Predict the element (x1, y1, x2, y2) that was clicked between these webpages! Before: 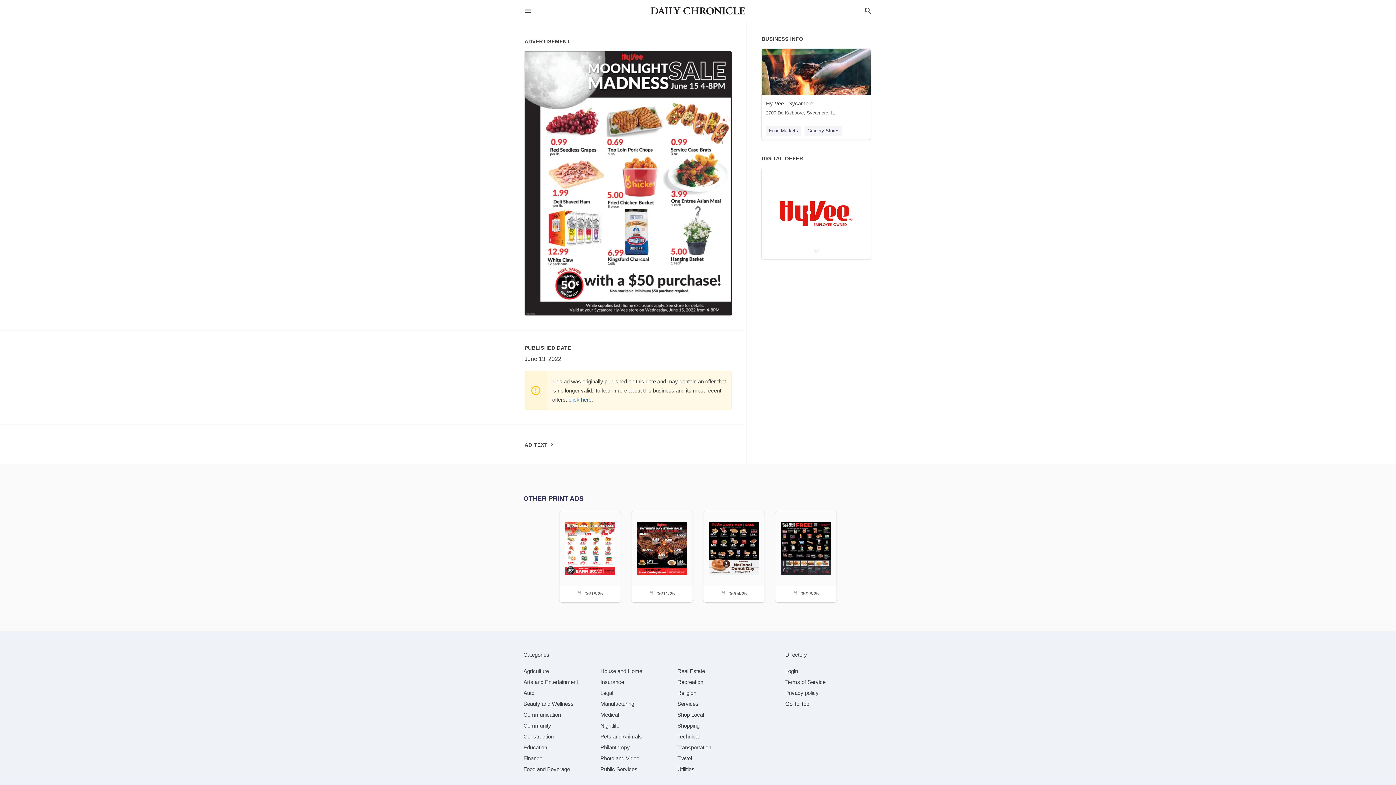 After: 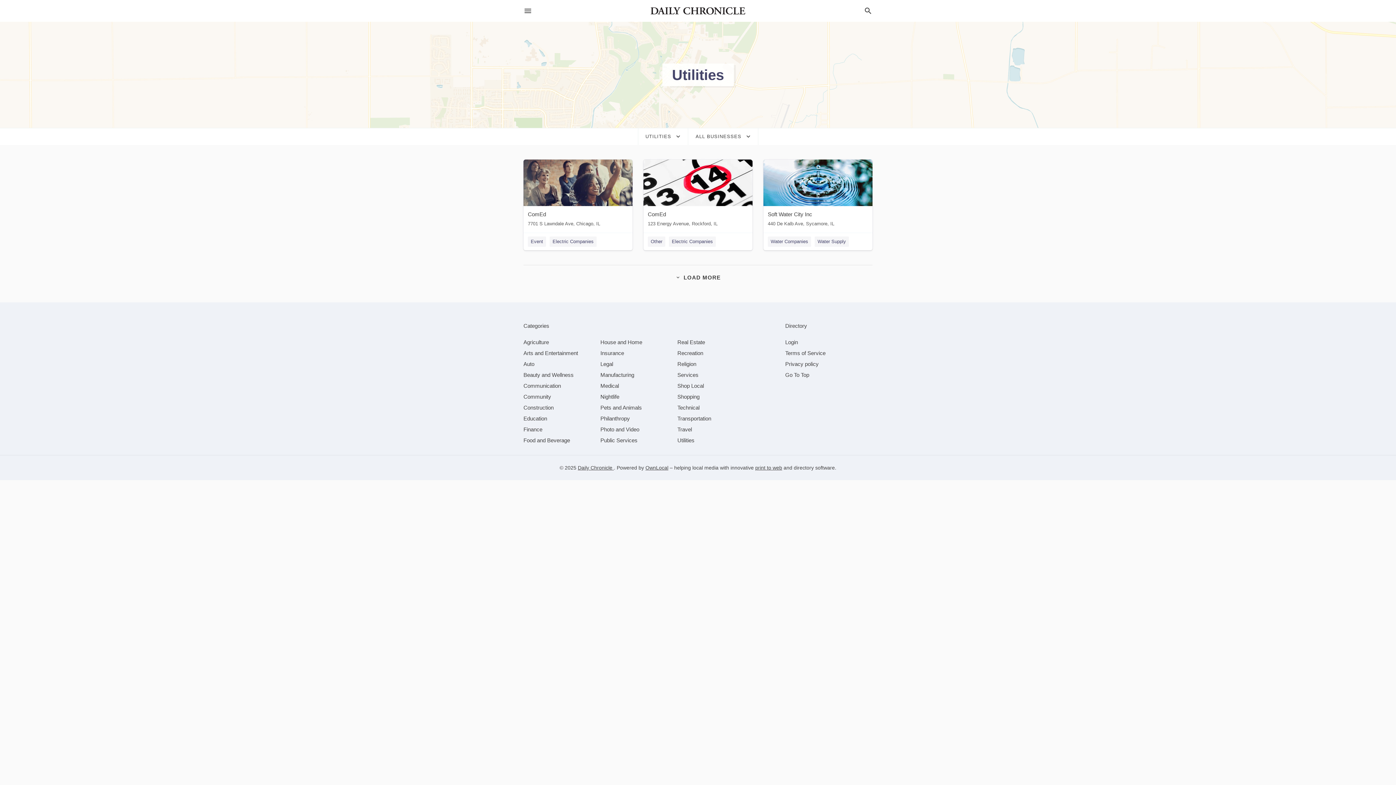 Action: label: category Utilities bbox: (677, 766, 694, 772)